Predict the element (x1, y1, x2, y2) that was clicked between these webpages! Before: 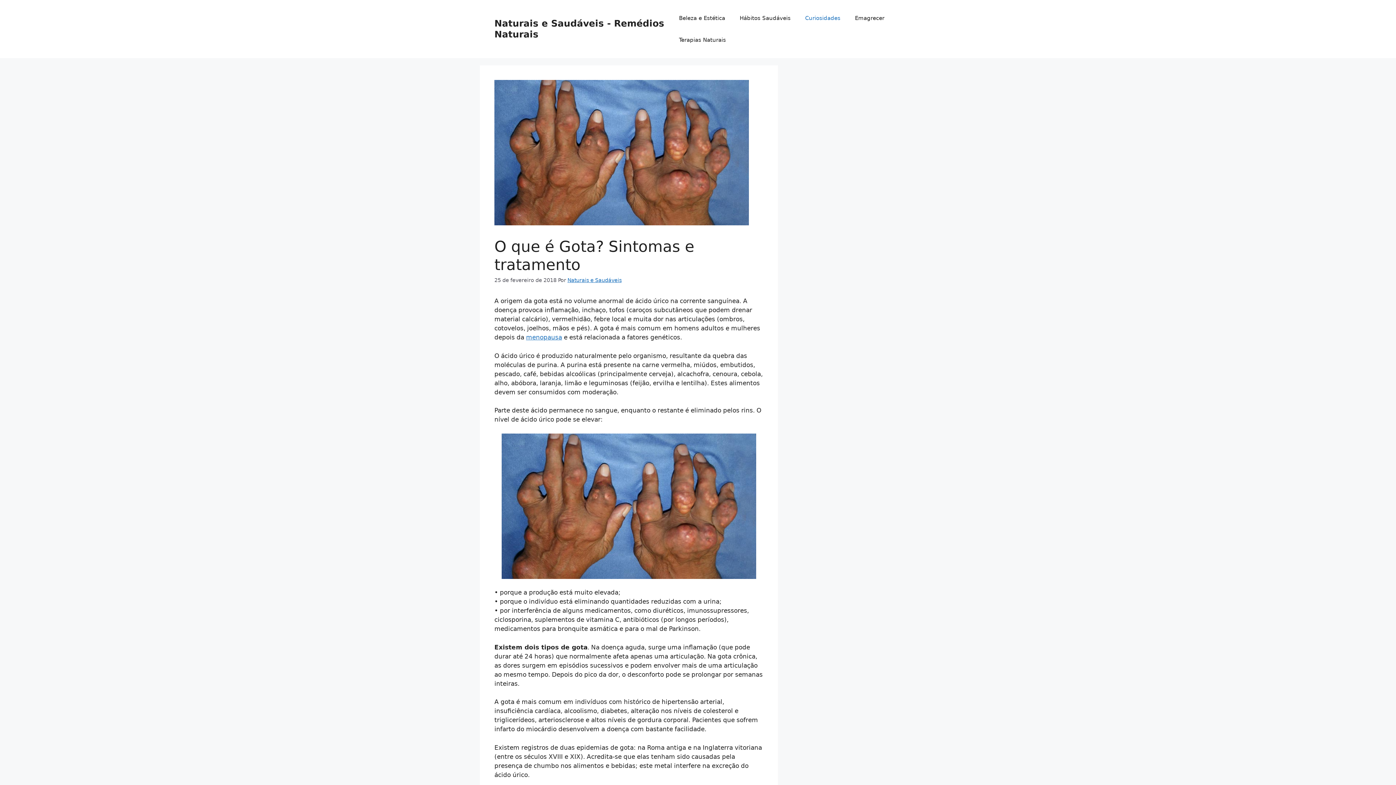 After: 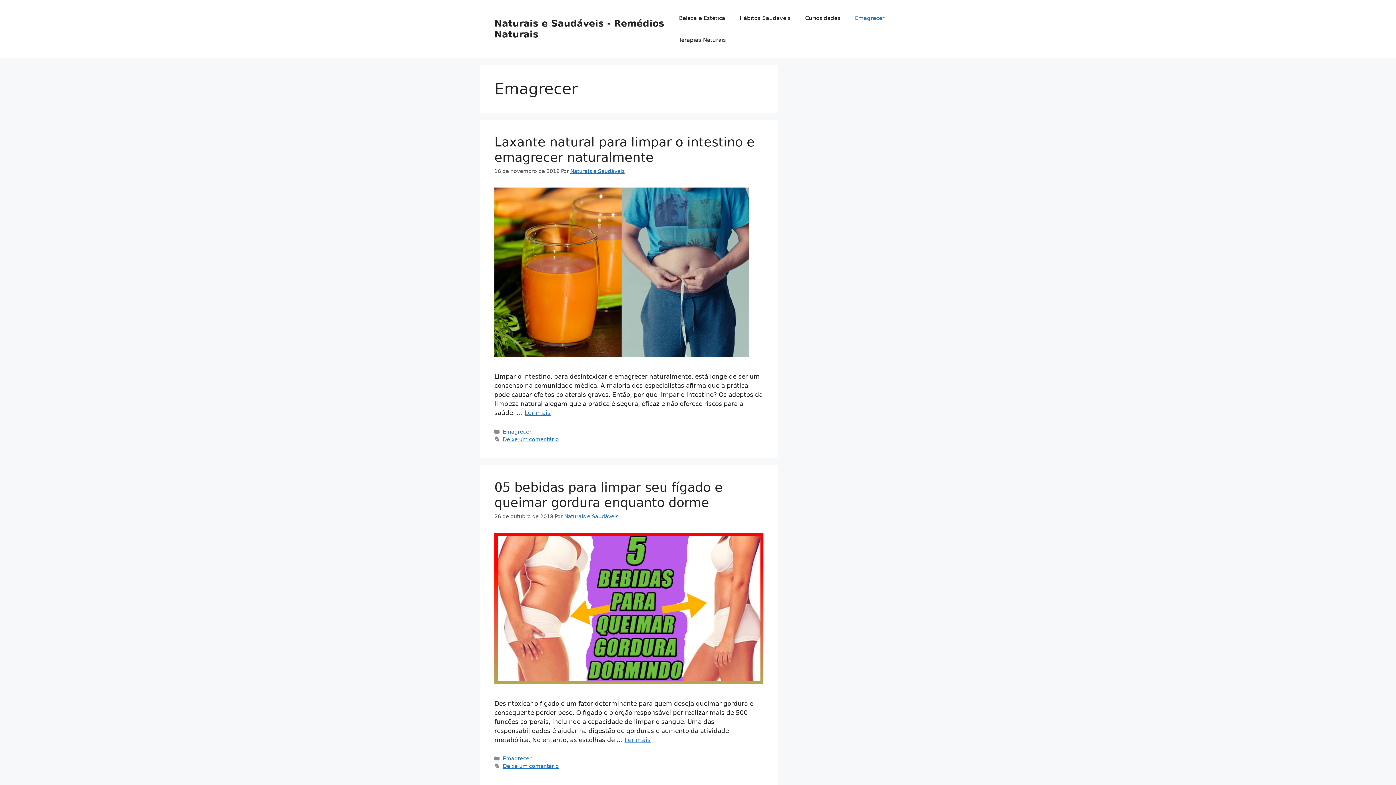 Action: label: Emagrecer bbox: (847, 7, 891, 29)